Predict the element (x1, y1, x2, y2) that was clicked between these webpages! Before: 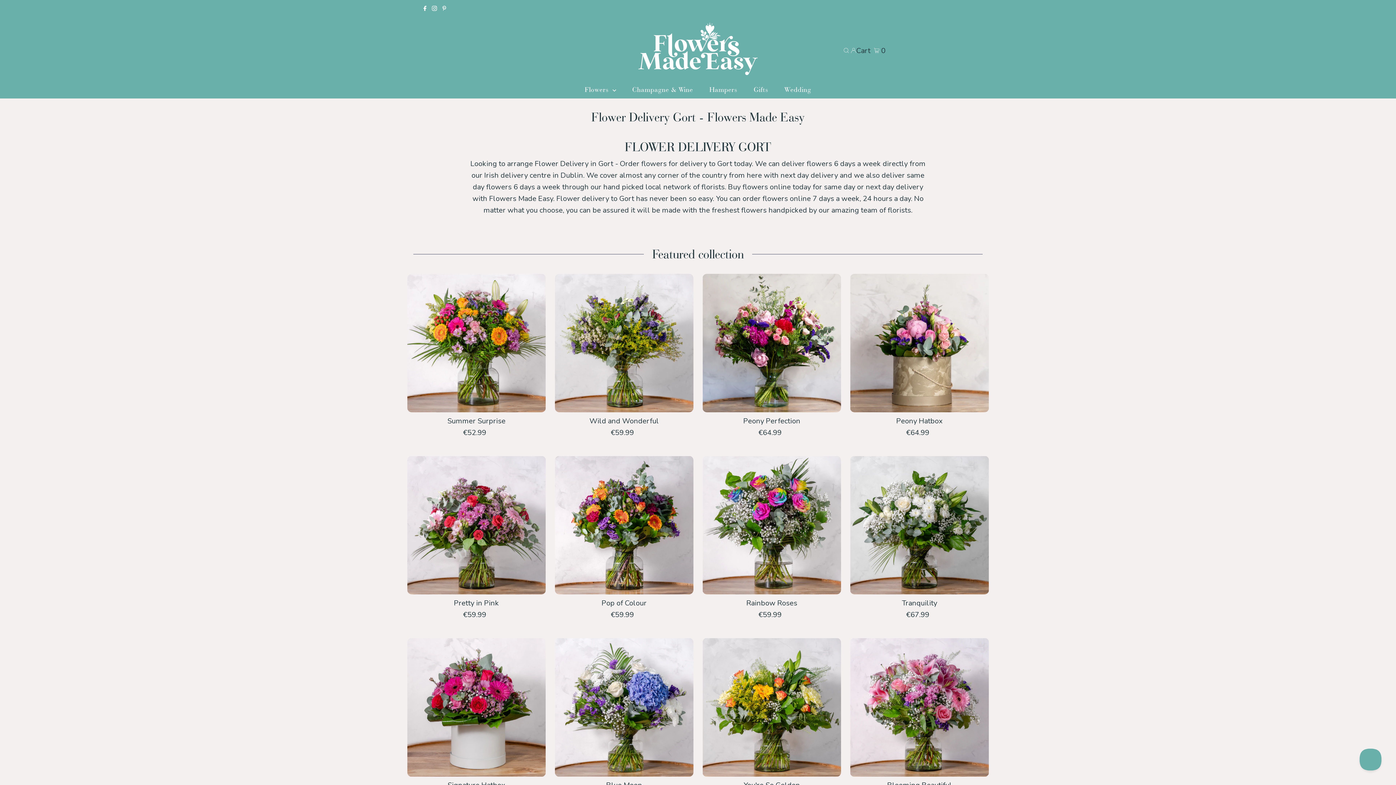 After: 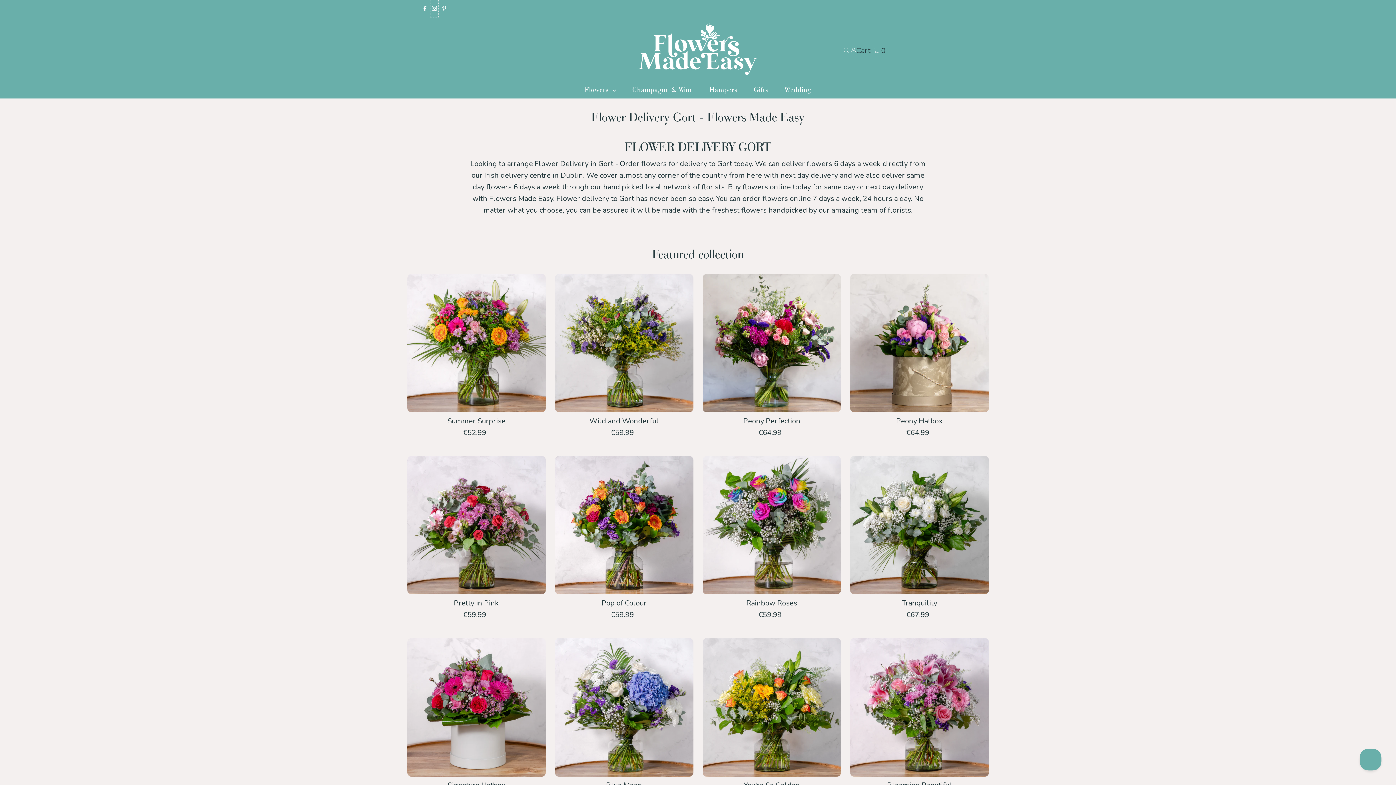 Action: label: Instagram bbox: (430, 0, 438, 17)